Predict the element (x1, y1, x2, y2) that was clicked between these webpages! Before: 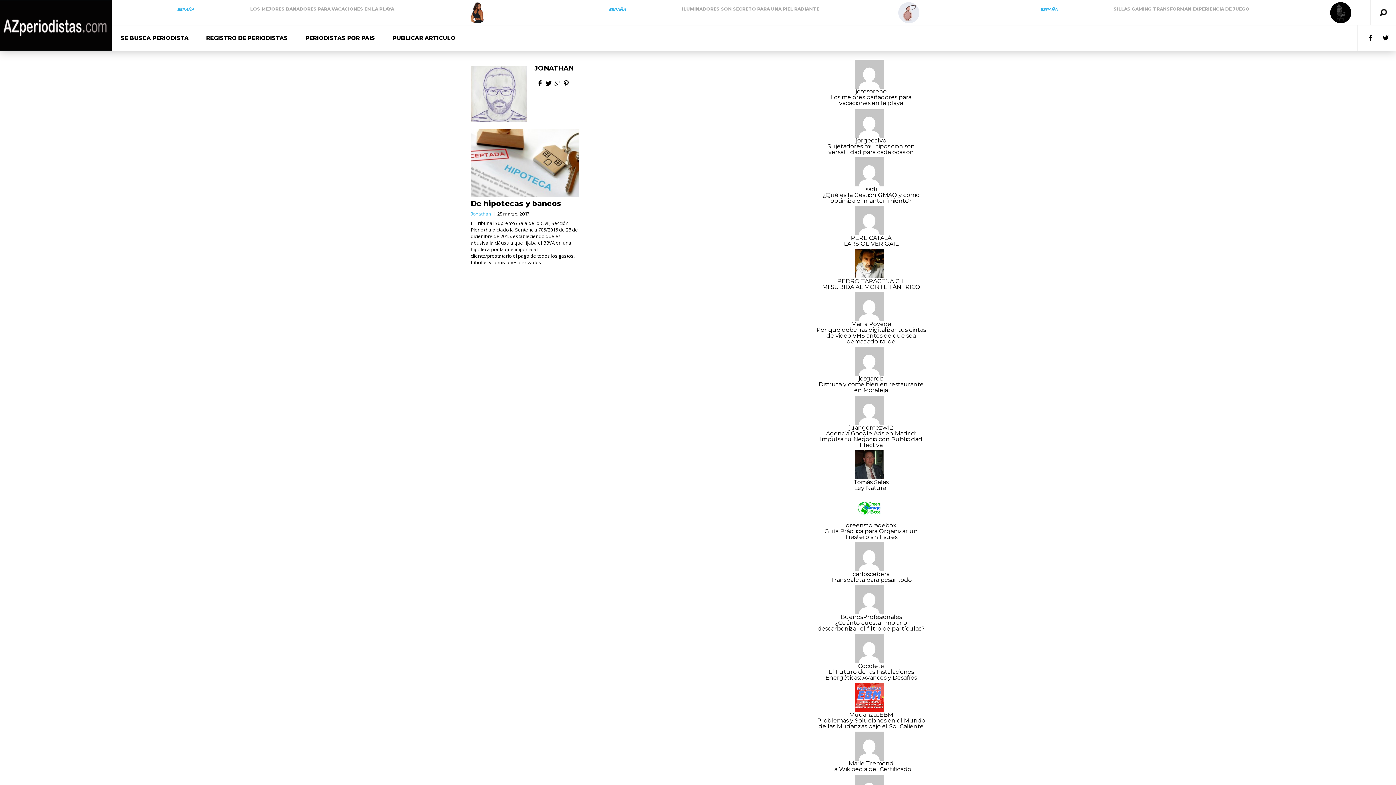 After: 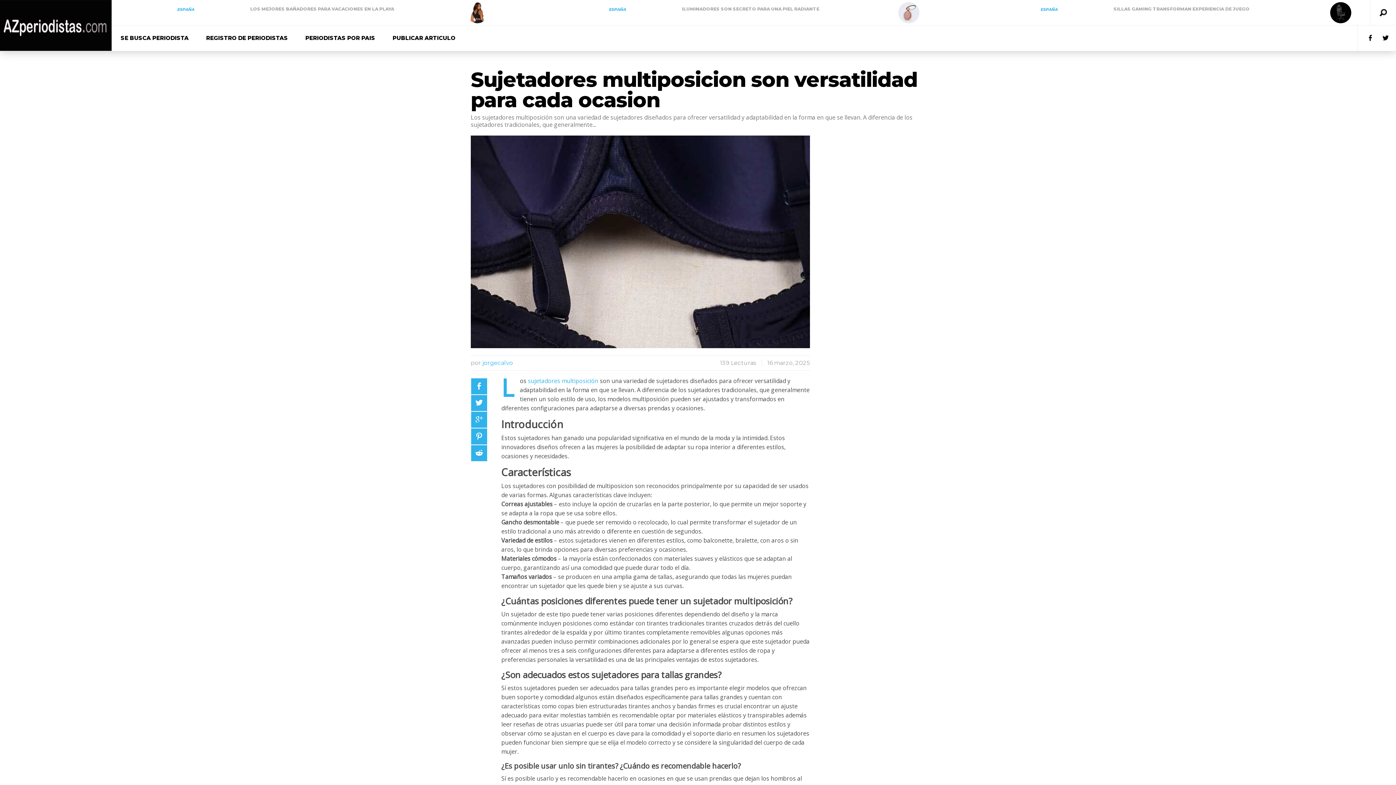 Action: bbox: (827, 142, 915, 155) label: Sujetadores multiposicion son versatilidad para cada ocasion